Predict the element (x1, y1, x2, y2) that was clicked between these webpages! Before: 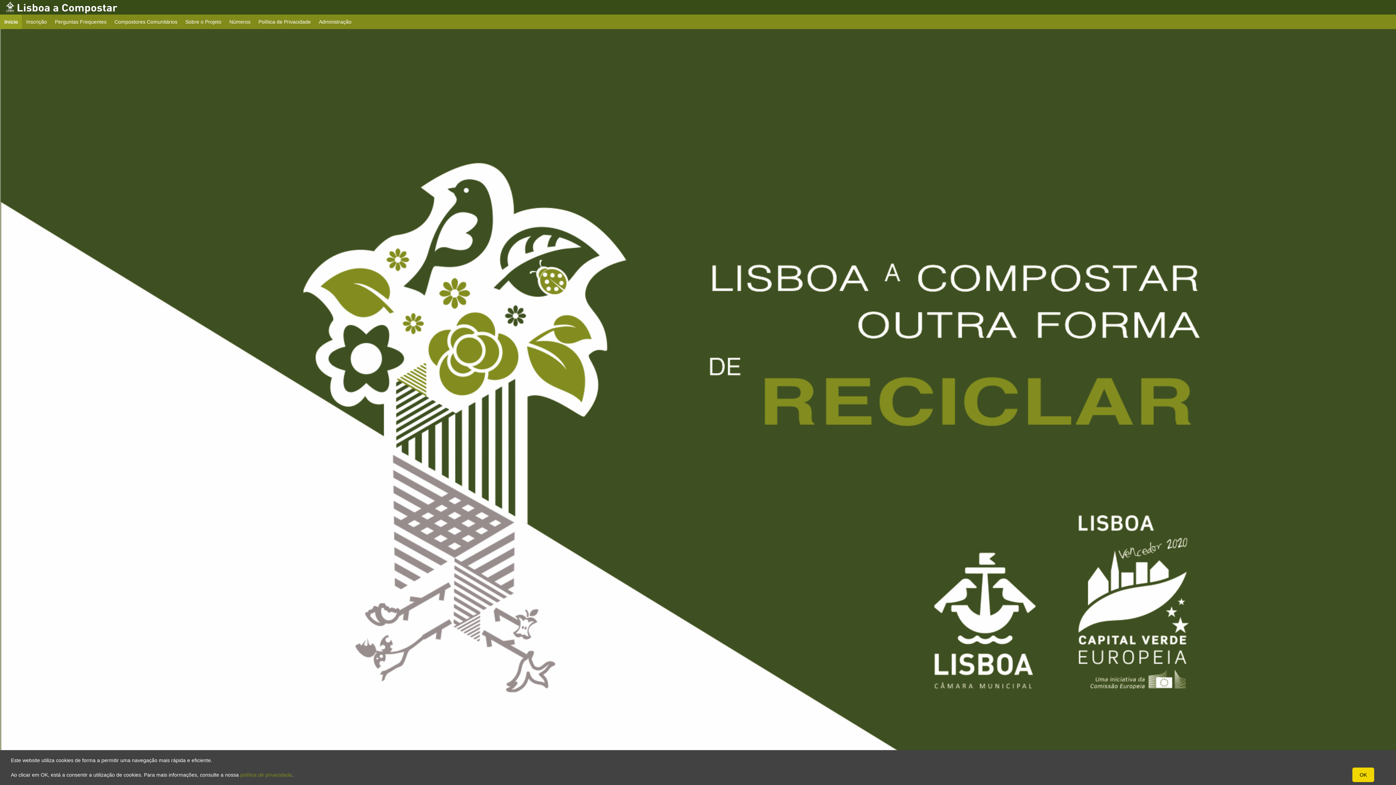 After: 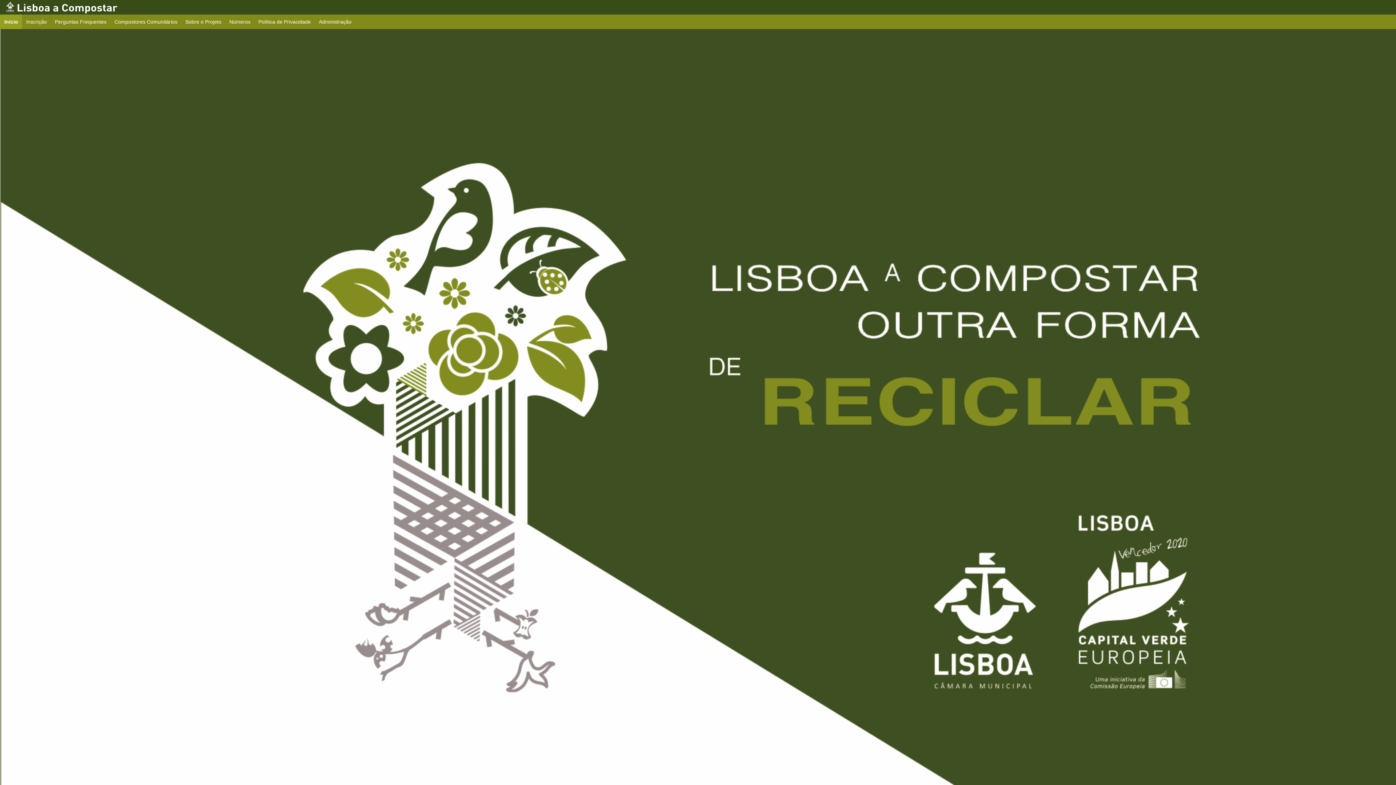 Action: bbox: (1352, 768, 1374, 782) label: OK